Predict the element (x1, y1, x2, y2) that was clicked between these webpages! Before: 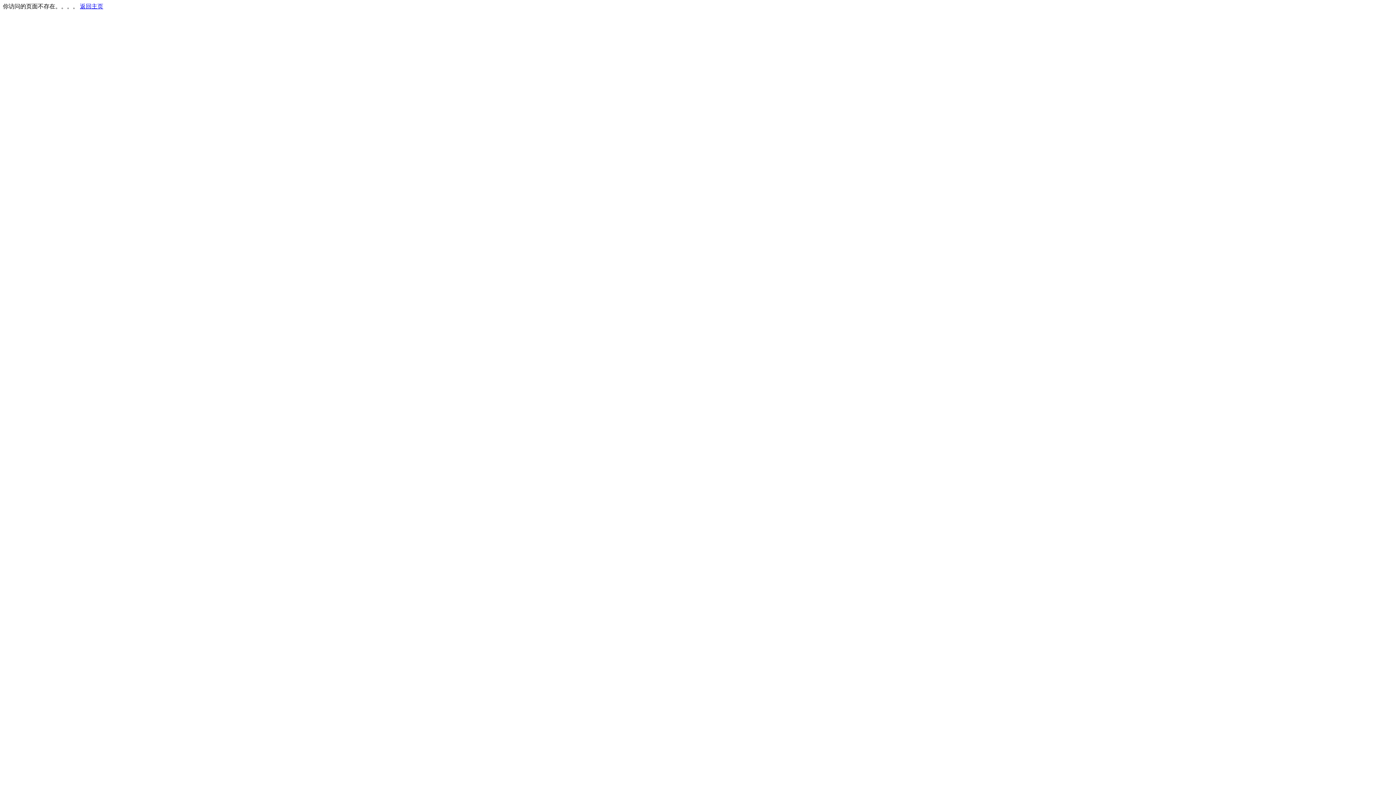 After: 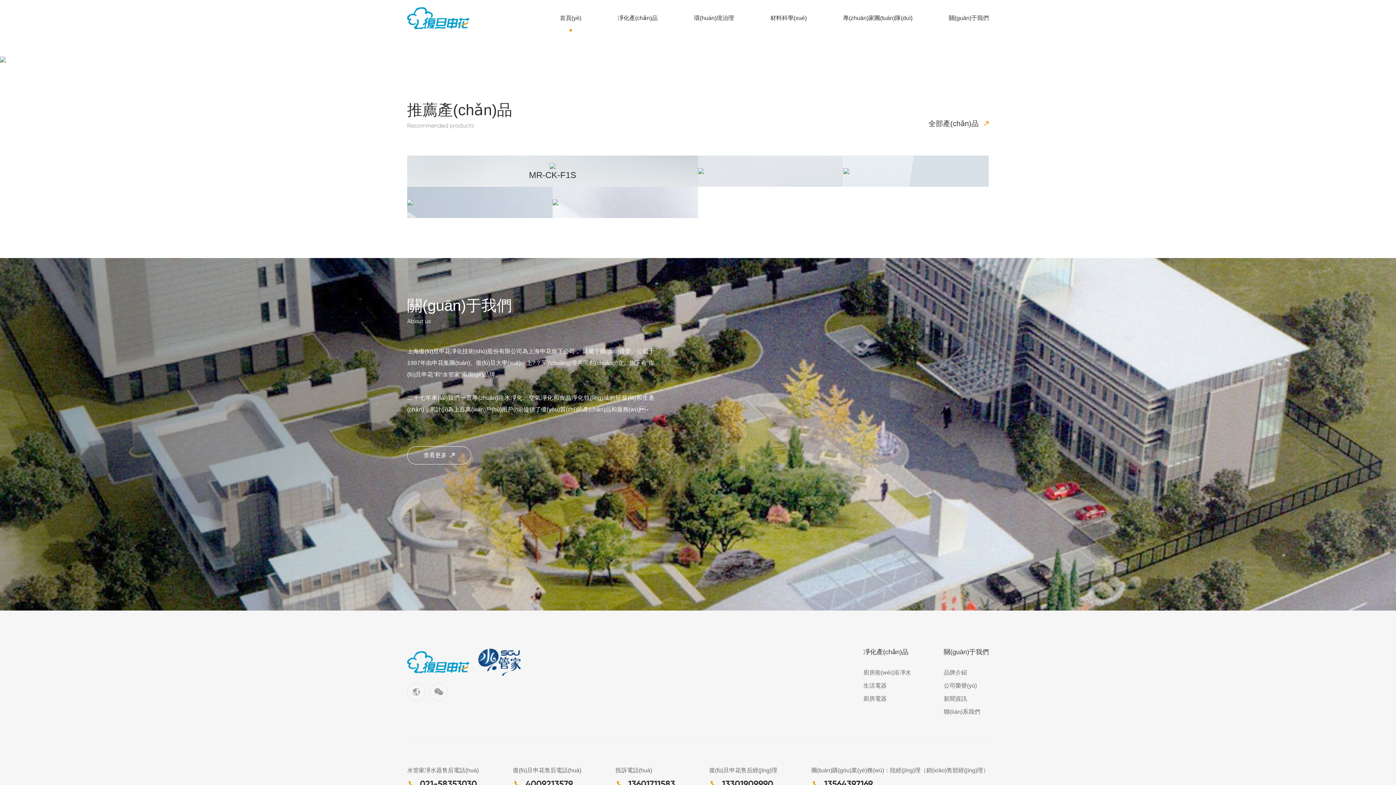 Action: label: 返回主页 bbox: (80, 3, 103, 9)